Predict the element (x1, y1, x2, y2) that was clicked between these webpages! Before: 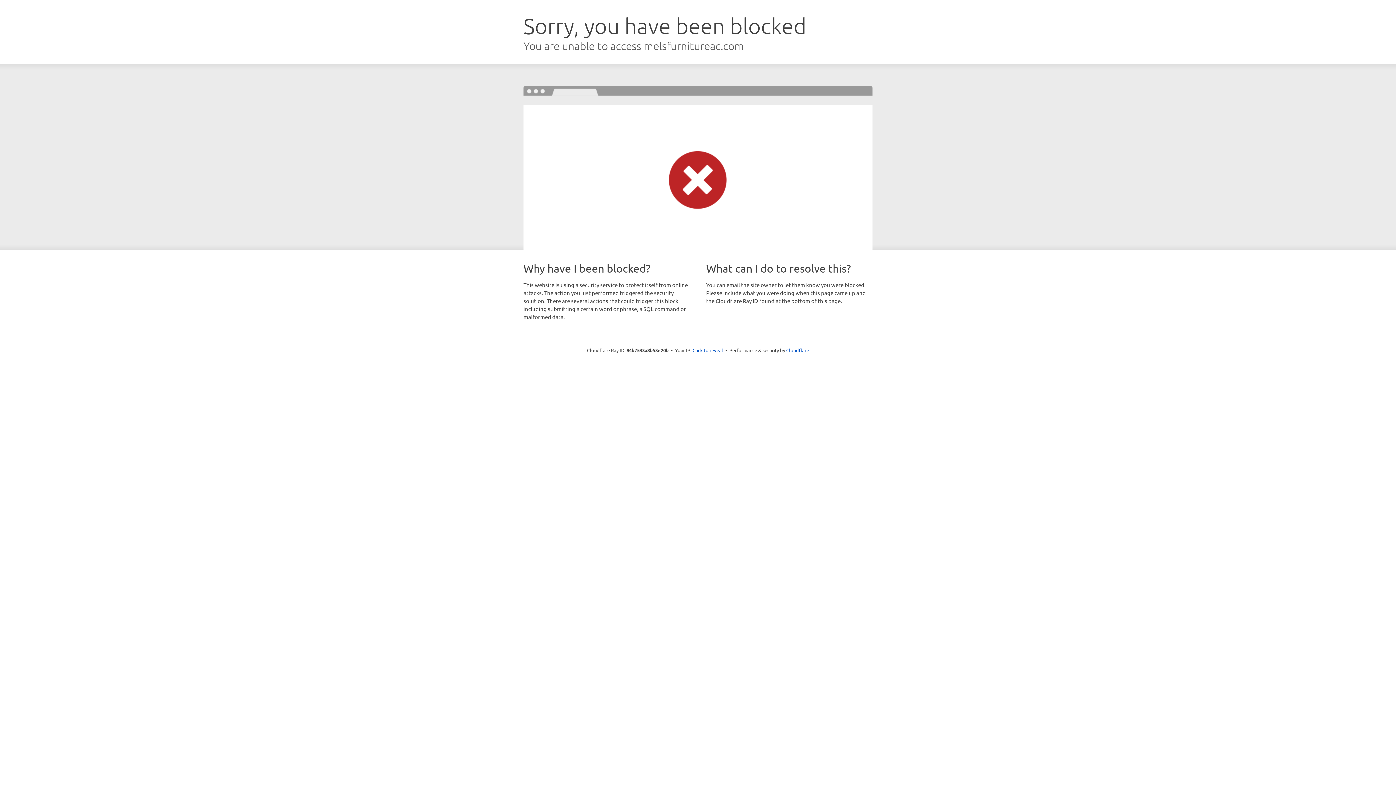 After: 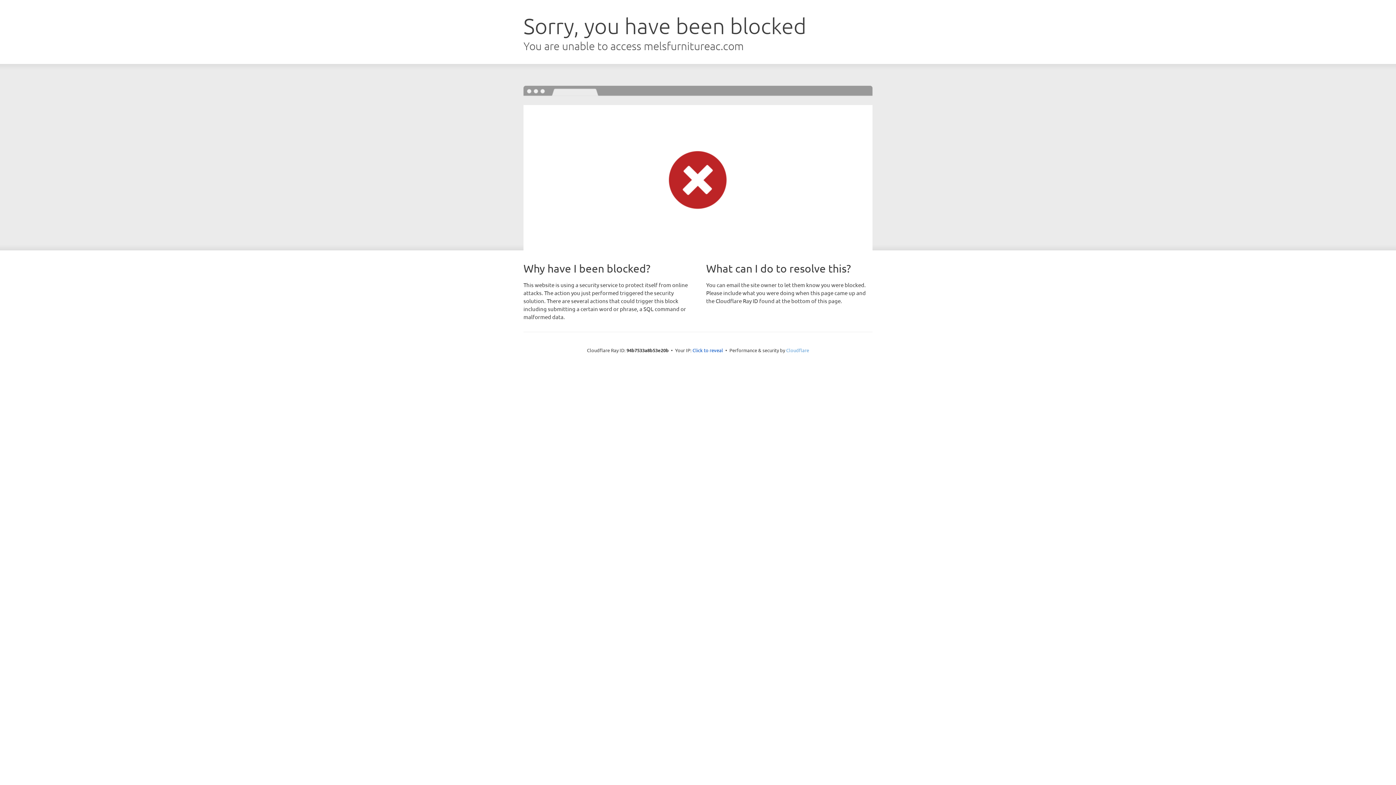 Action: bbox: (786, 347, 809, 353) label: Cloudflare